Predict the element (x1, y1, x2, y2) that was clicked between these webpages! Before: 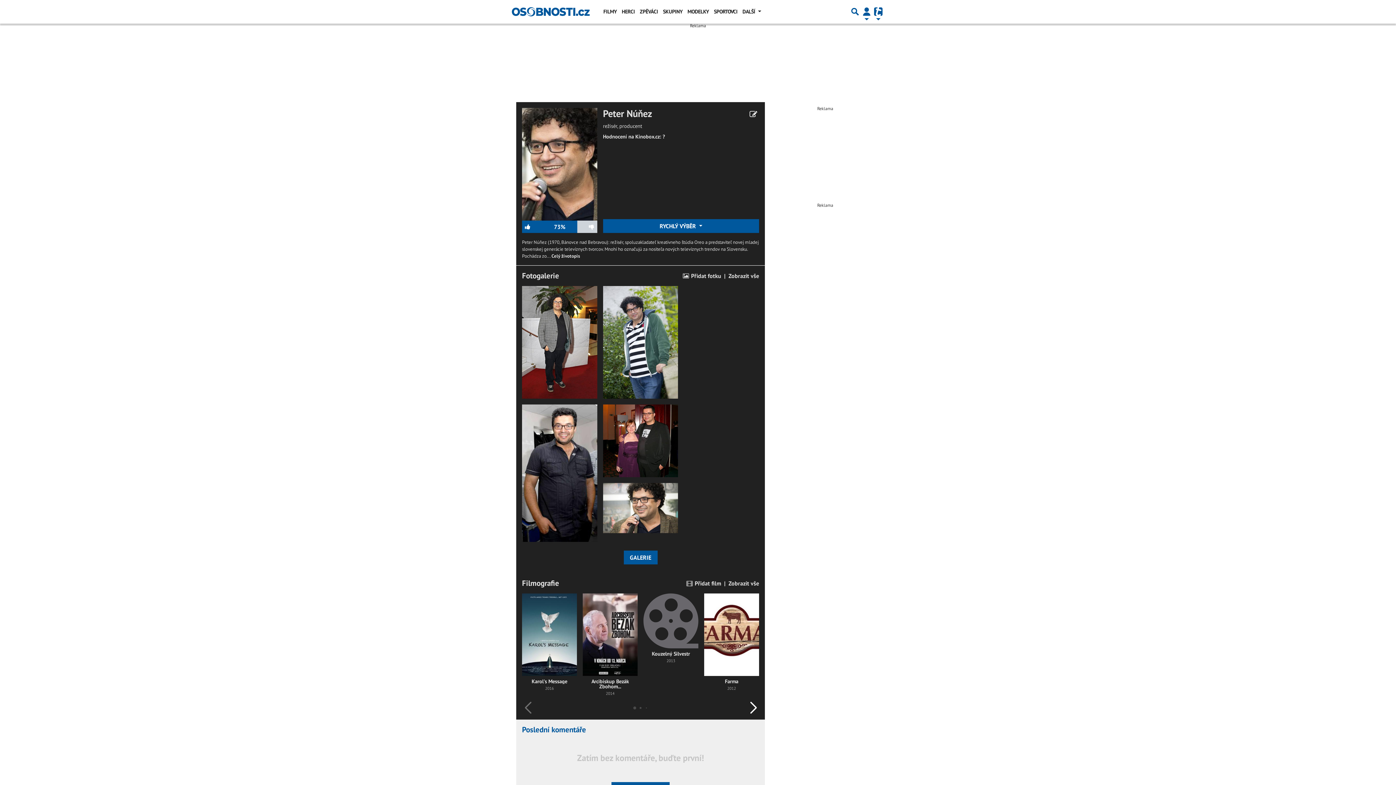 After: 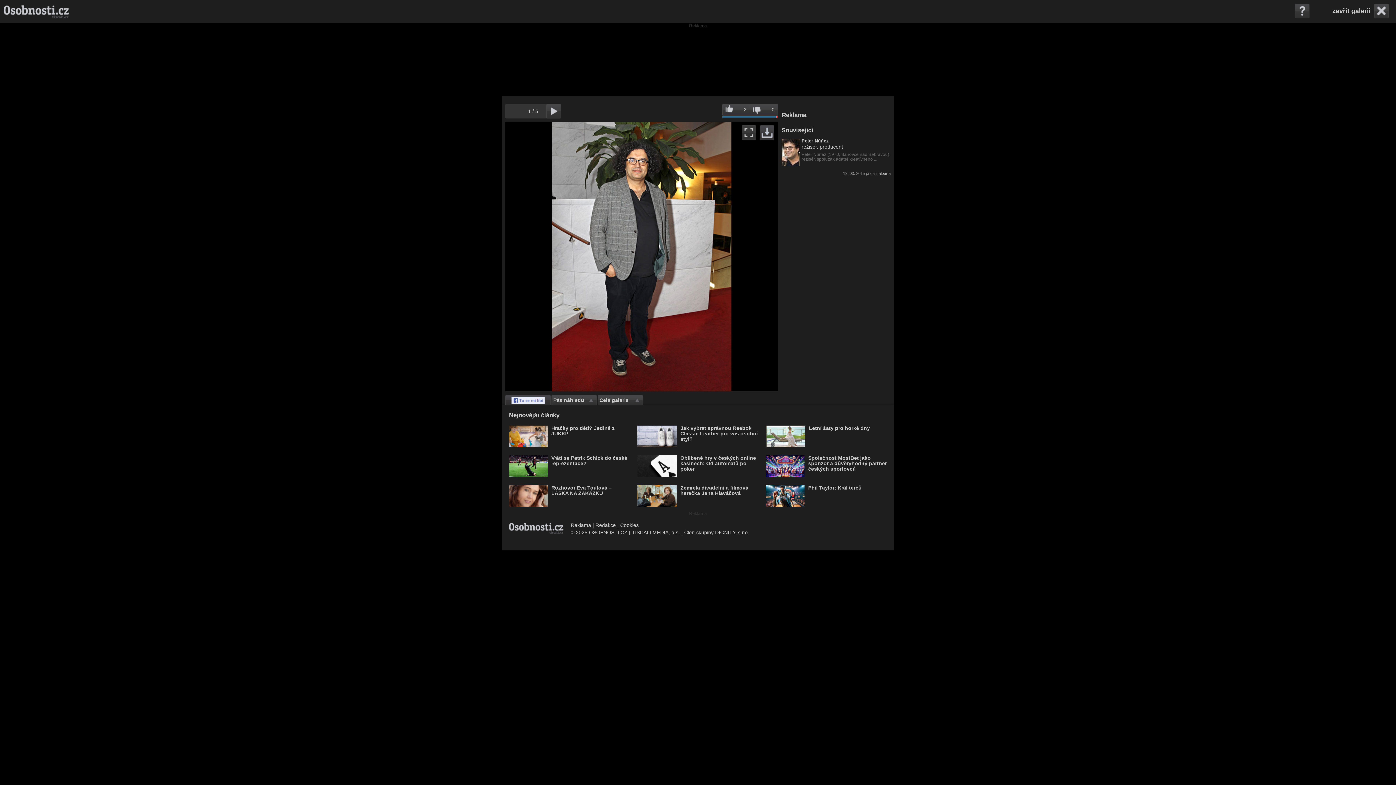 Action: bbox: (522, 286, 597, 399)